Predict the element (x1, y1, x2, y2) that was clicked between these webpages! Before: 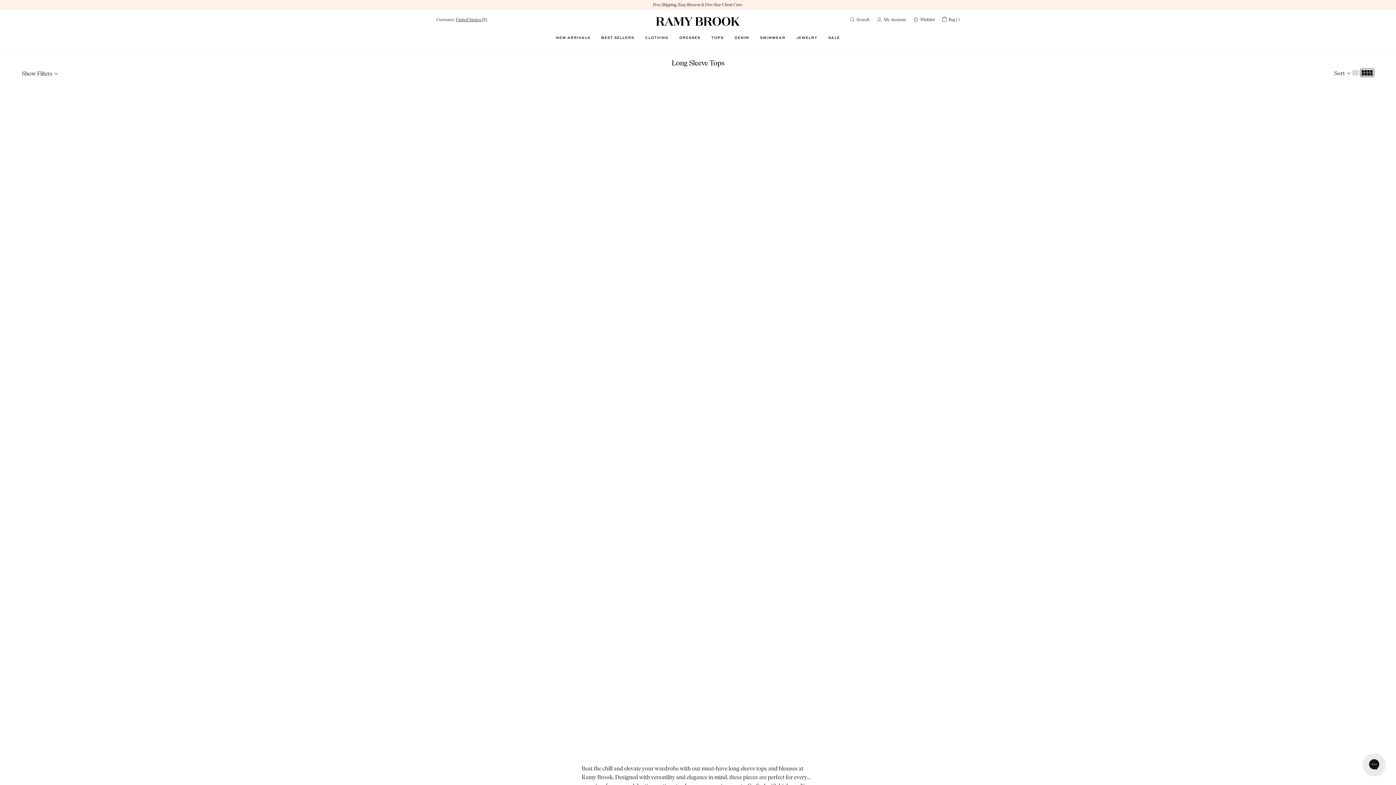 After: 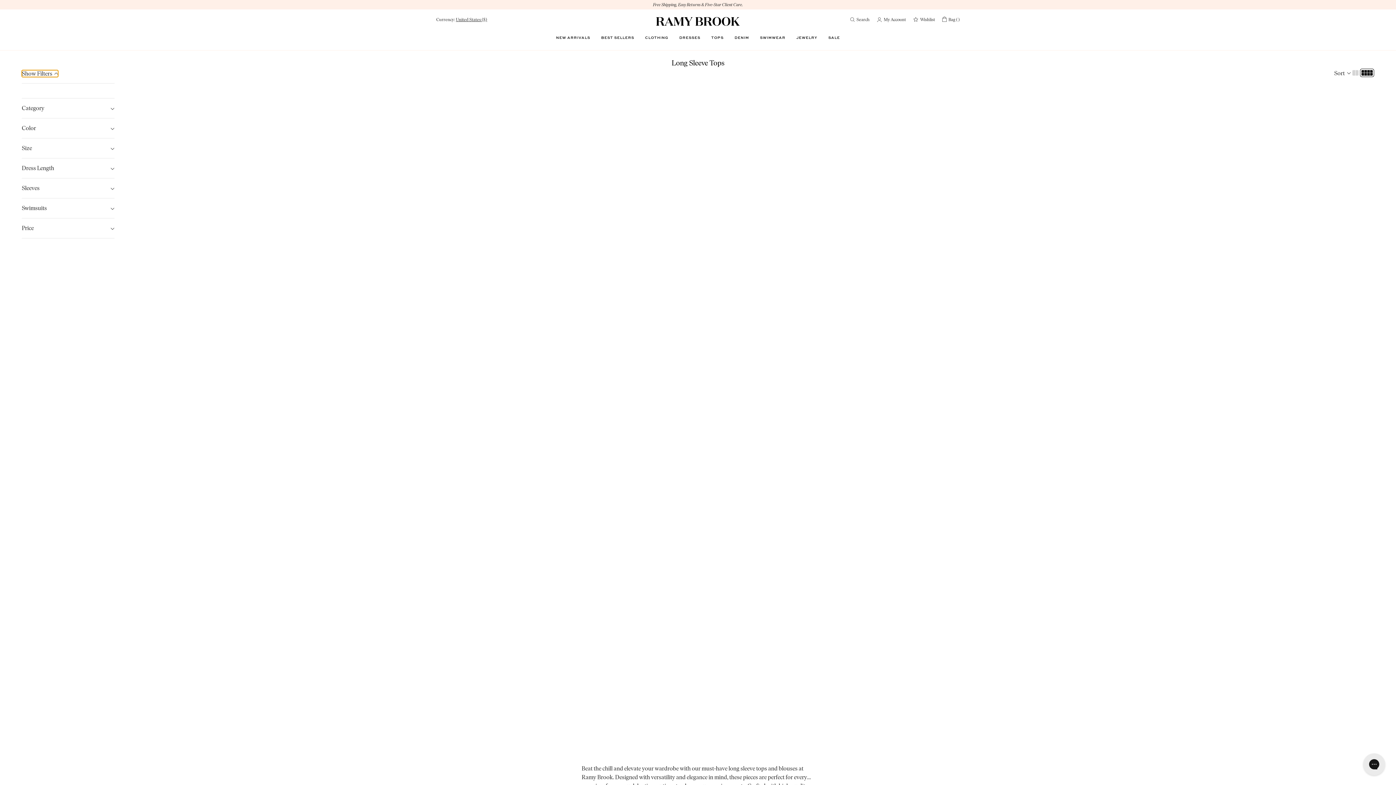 Action: label: Show Filters bbox: (21, 70, 58, 76)